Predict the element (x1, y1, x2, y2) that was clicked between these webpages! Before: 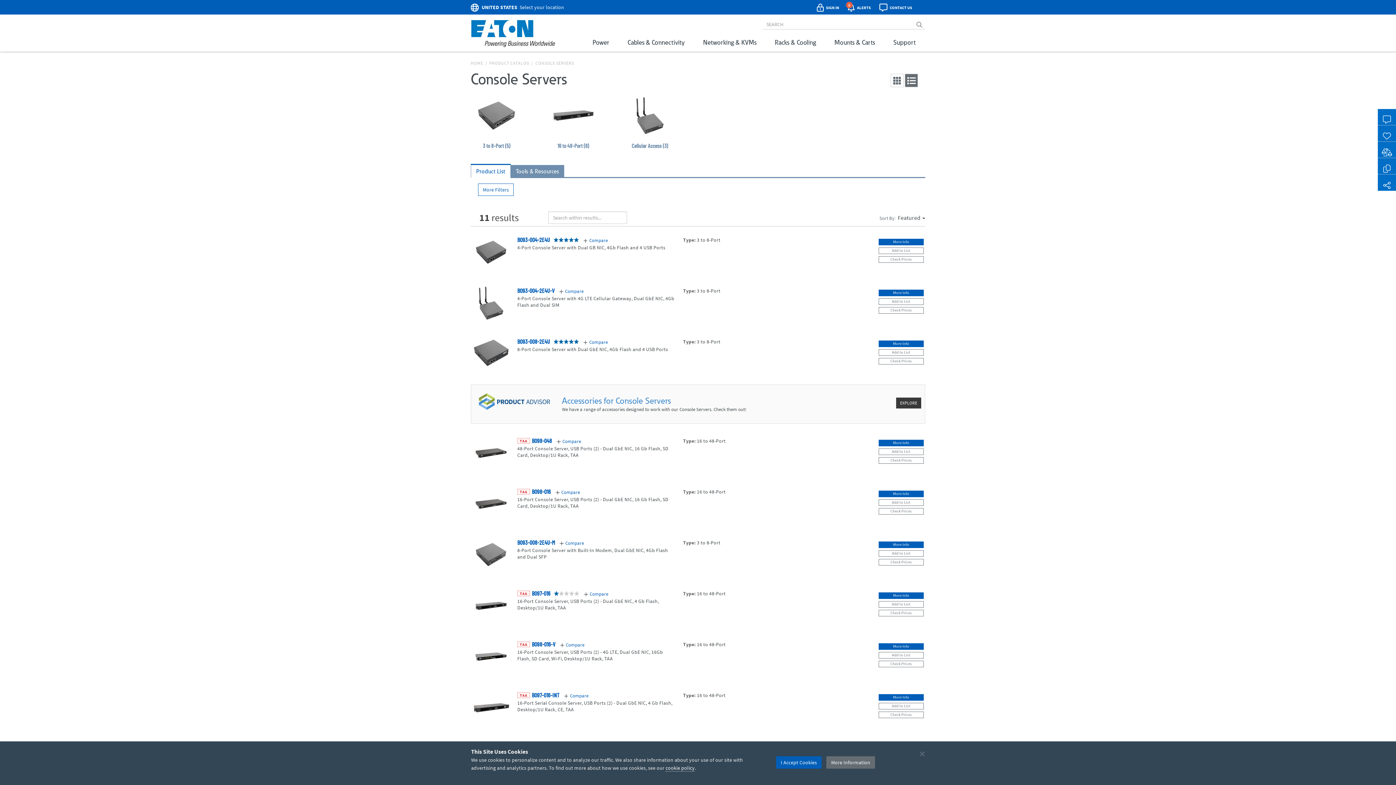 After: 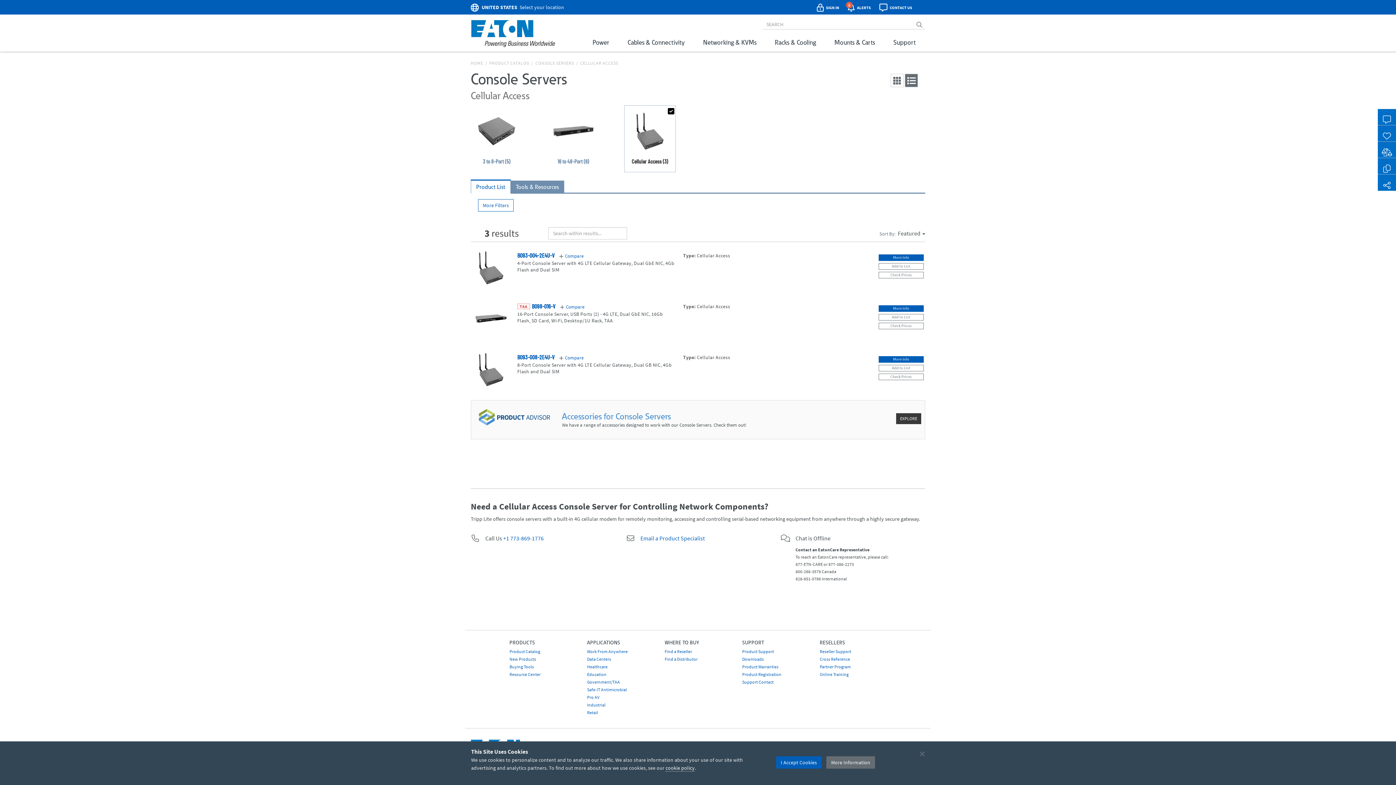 Action: bbox: (624, 89, 675, 156) label: Cellular Access (3)